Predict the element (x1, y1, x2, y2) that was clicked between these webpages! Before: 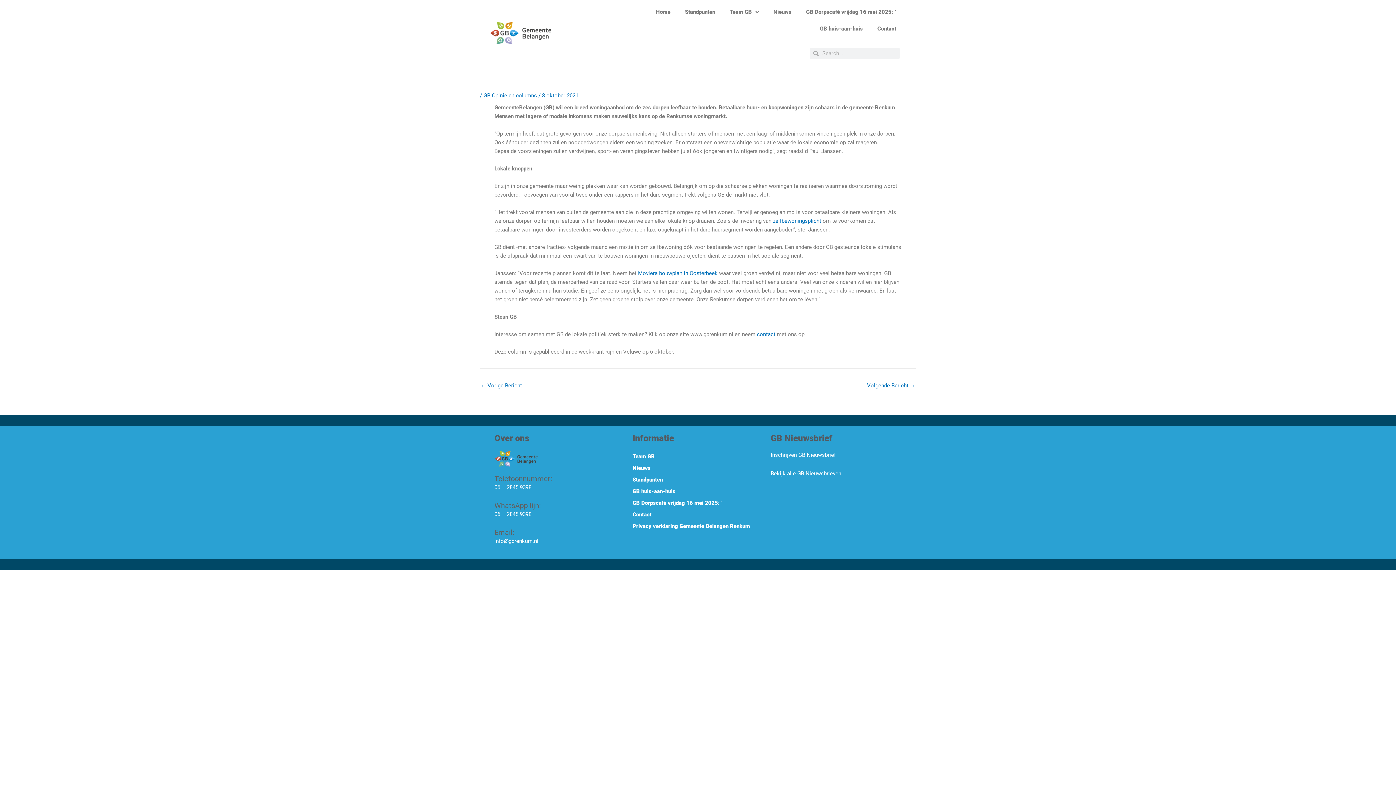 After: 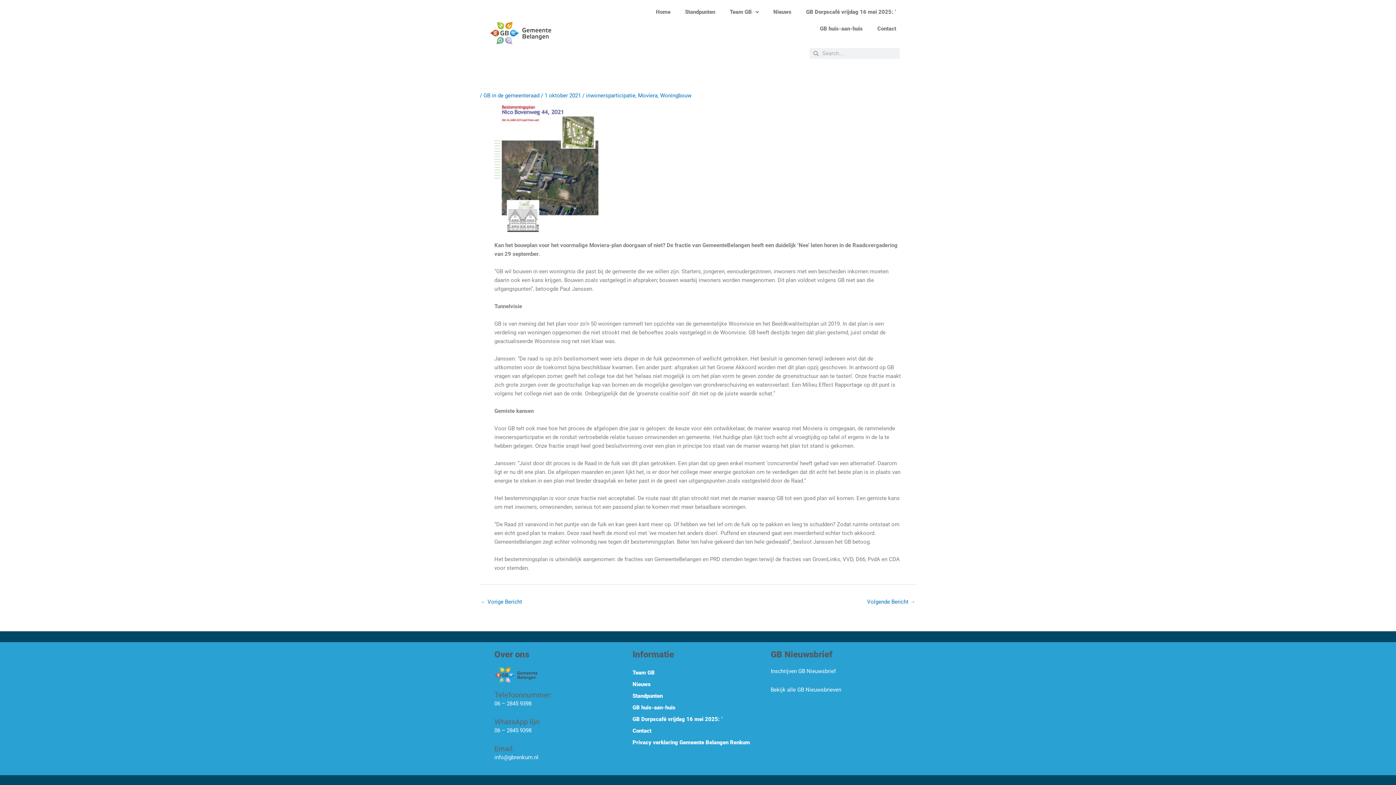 Action: bbox: (480, 380, 522, 392) label: ← Vorige Bericht